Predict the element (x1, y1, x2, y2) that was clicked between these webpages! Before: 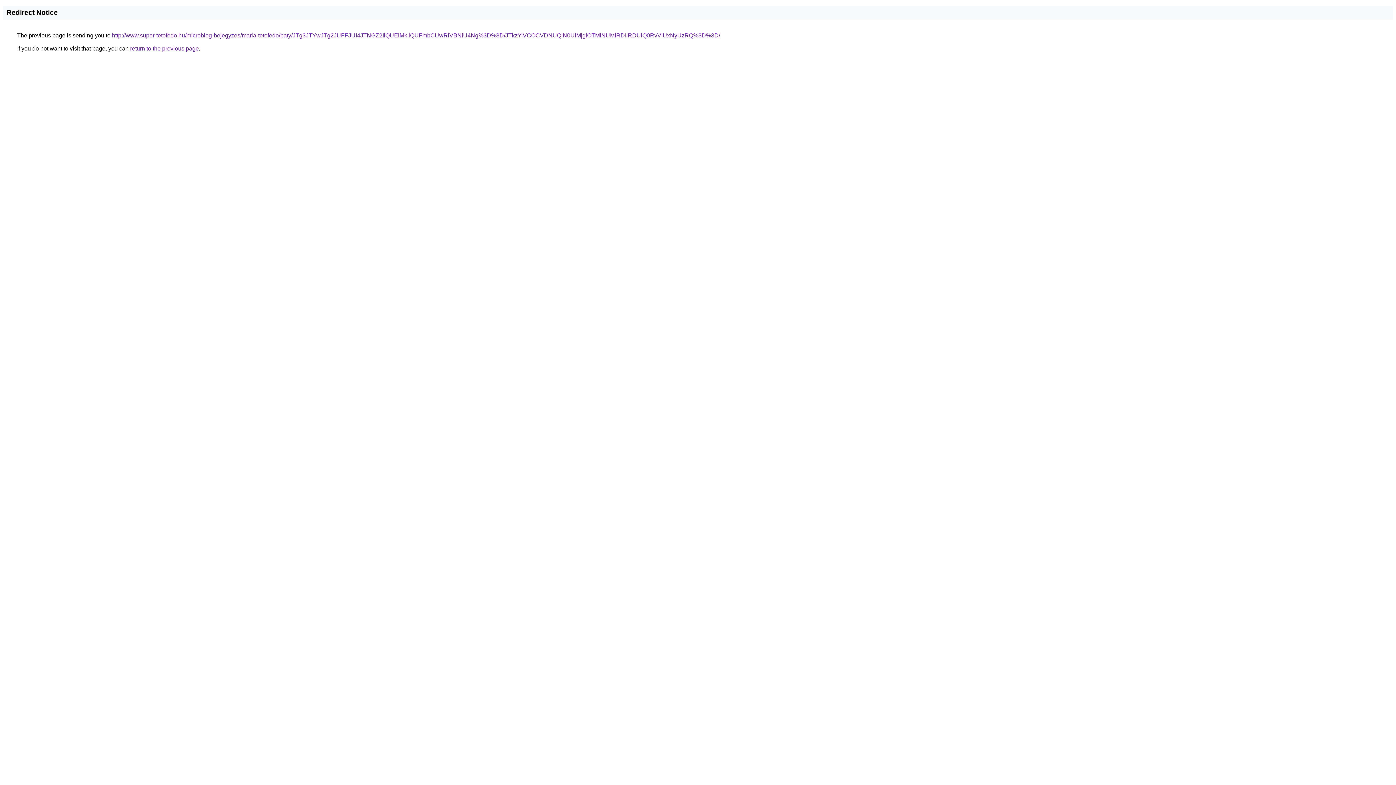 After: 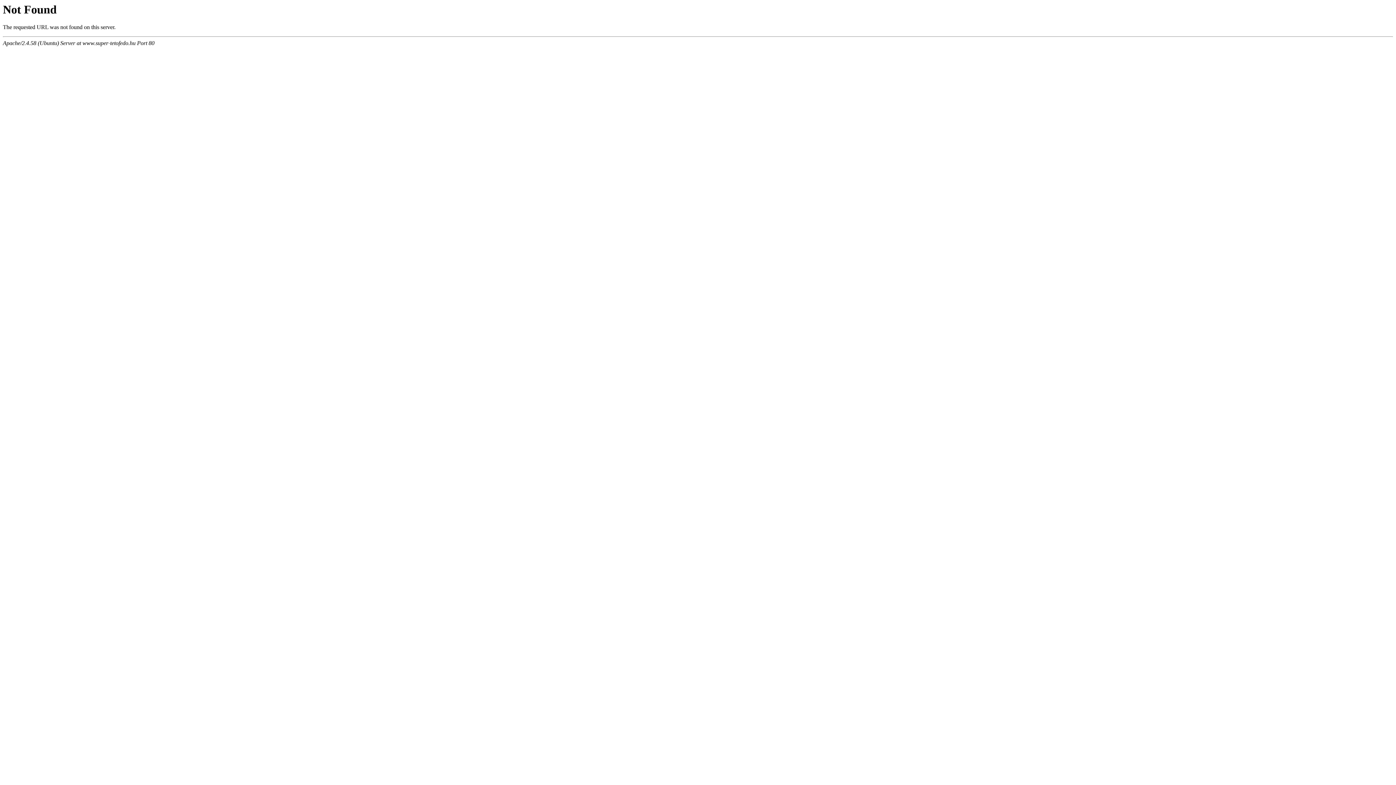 Action: label: http://www.super-tetofedo.hu/microblog-bejegyzes/maria-tetofedo/paty/JTg3JTYwJTg2JUFFJUI4JTNGZ2IlQUElMkIlQUFmbCUwRiVBNiU4Ng%3D%3D/JTkzYiVCOCVDNUQlN0UlMjglOTMlNUMlRDIlRDUlQ0RvViUxNyUzRQ%3D%3D/ bbox: (112, 32, 720, 38)